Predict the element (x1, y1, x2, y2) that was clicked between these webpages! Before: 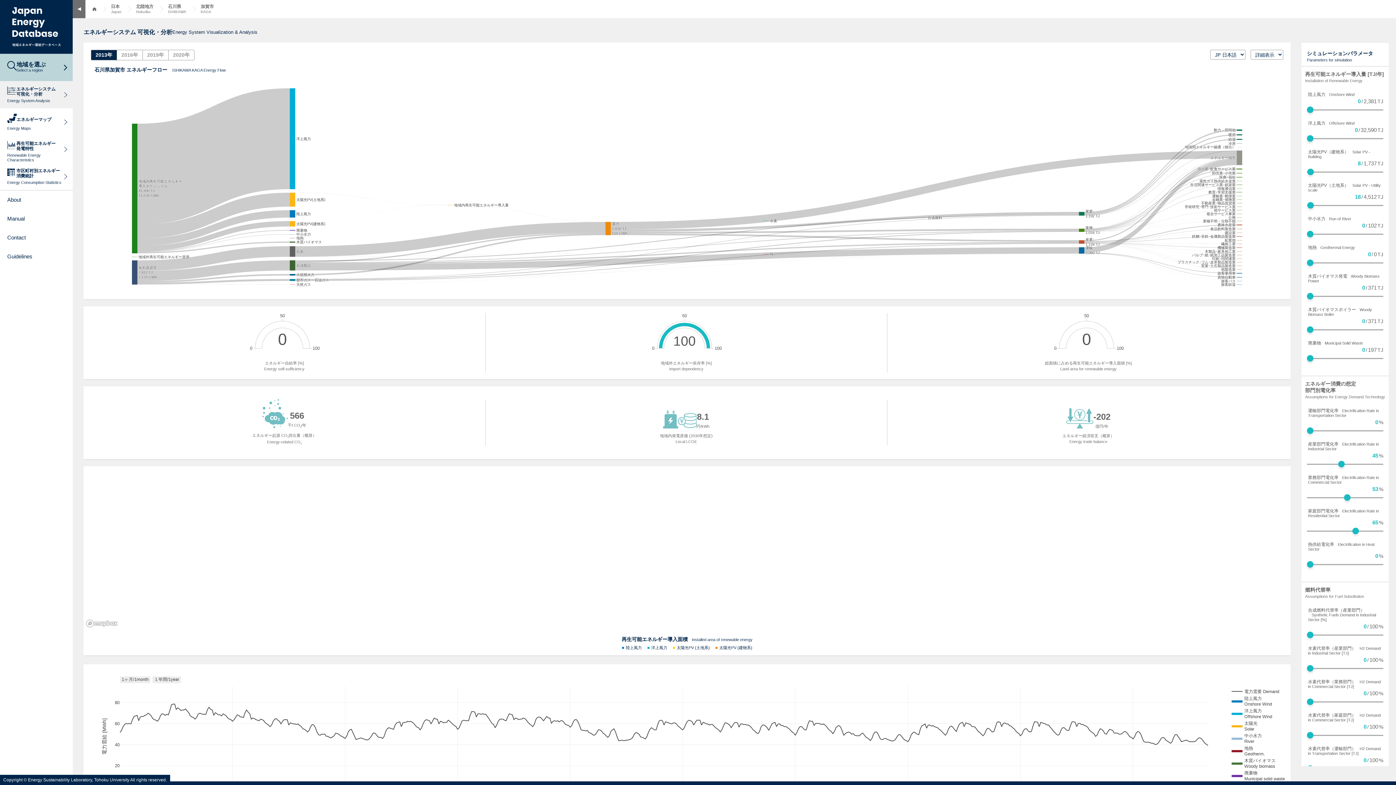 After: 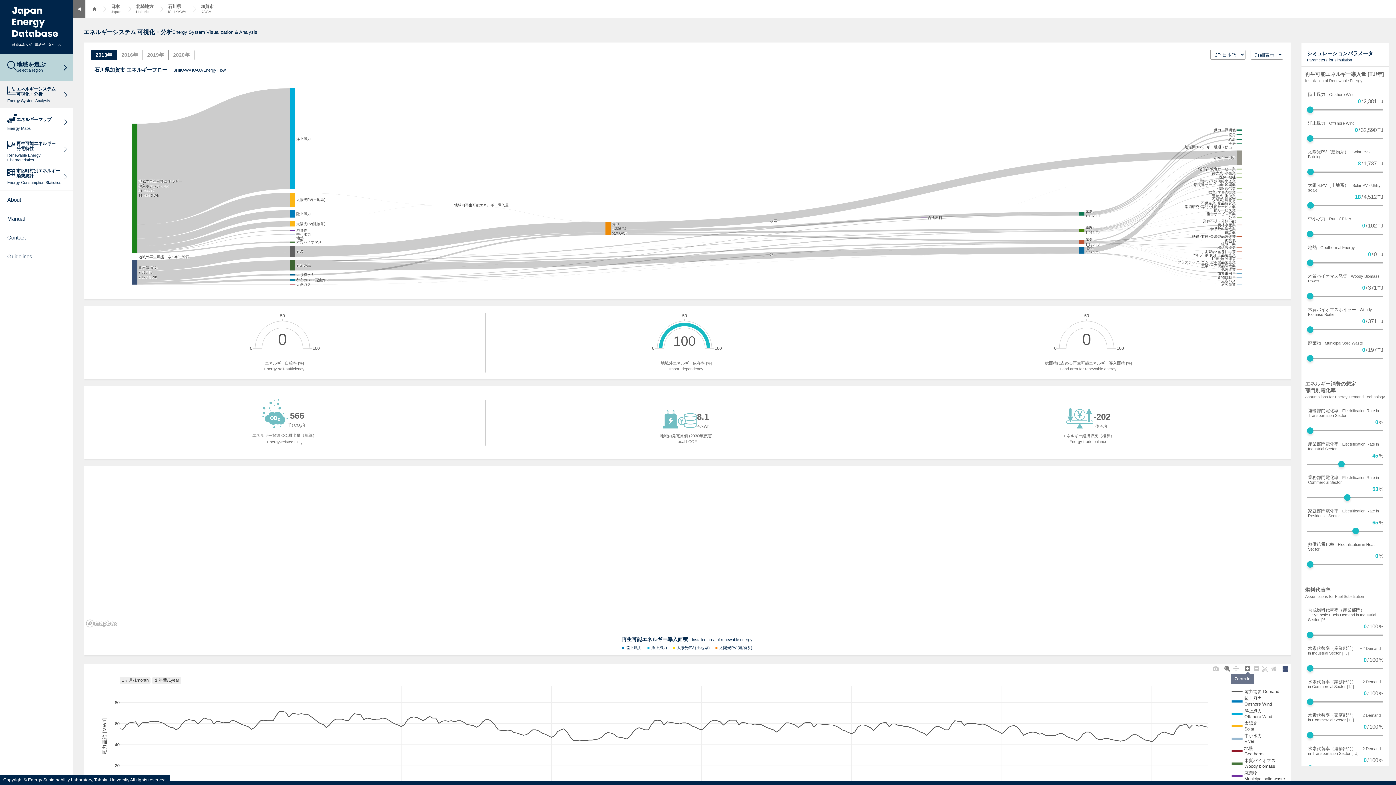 Action: bbox: (1243, 665, 1252, 673)